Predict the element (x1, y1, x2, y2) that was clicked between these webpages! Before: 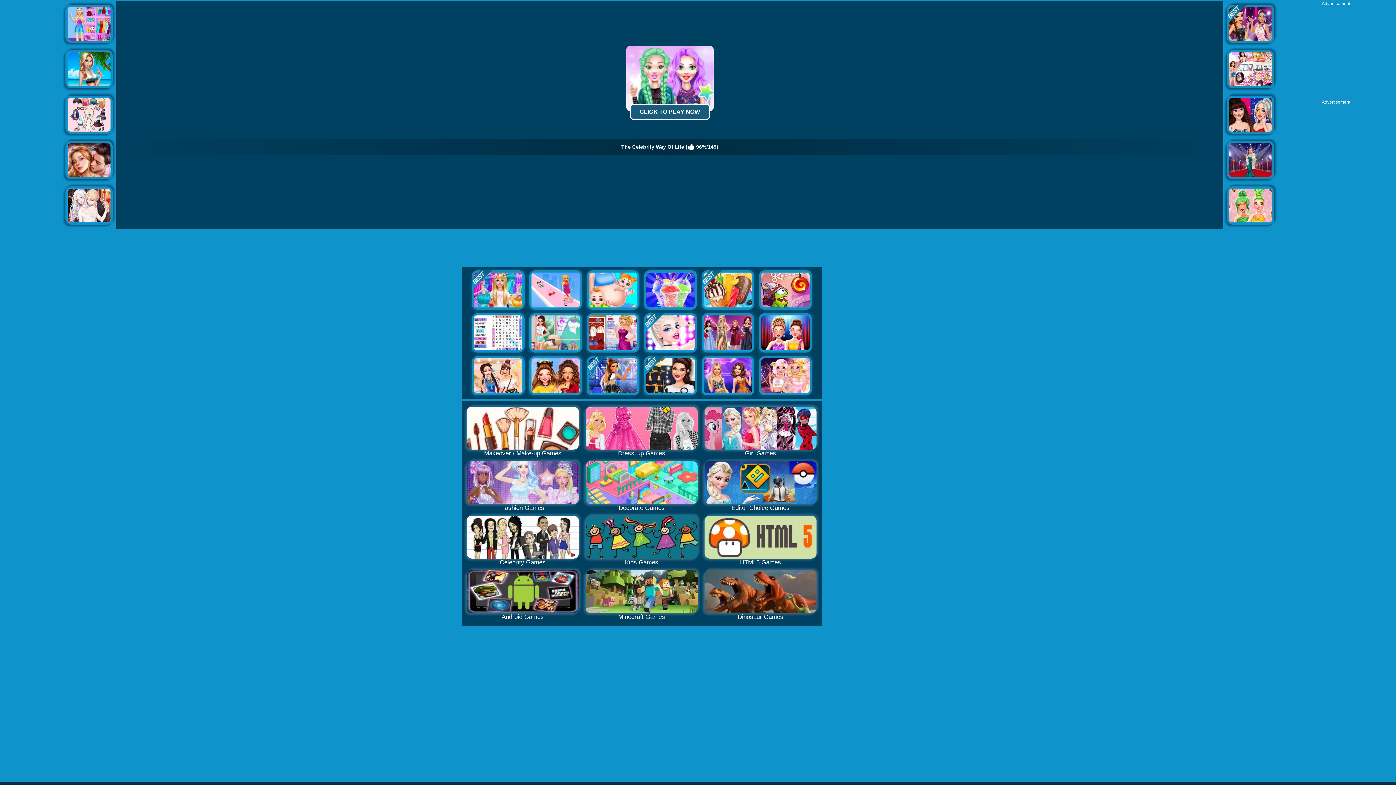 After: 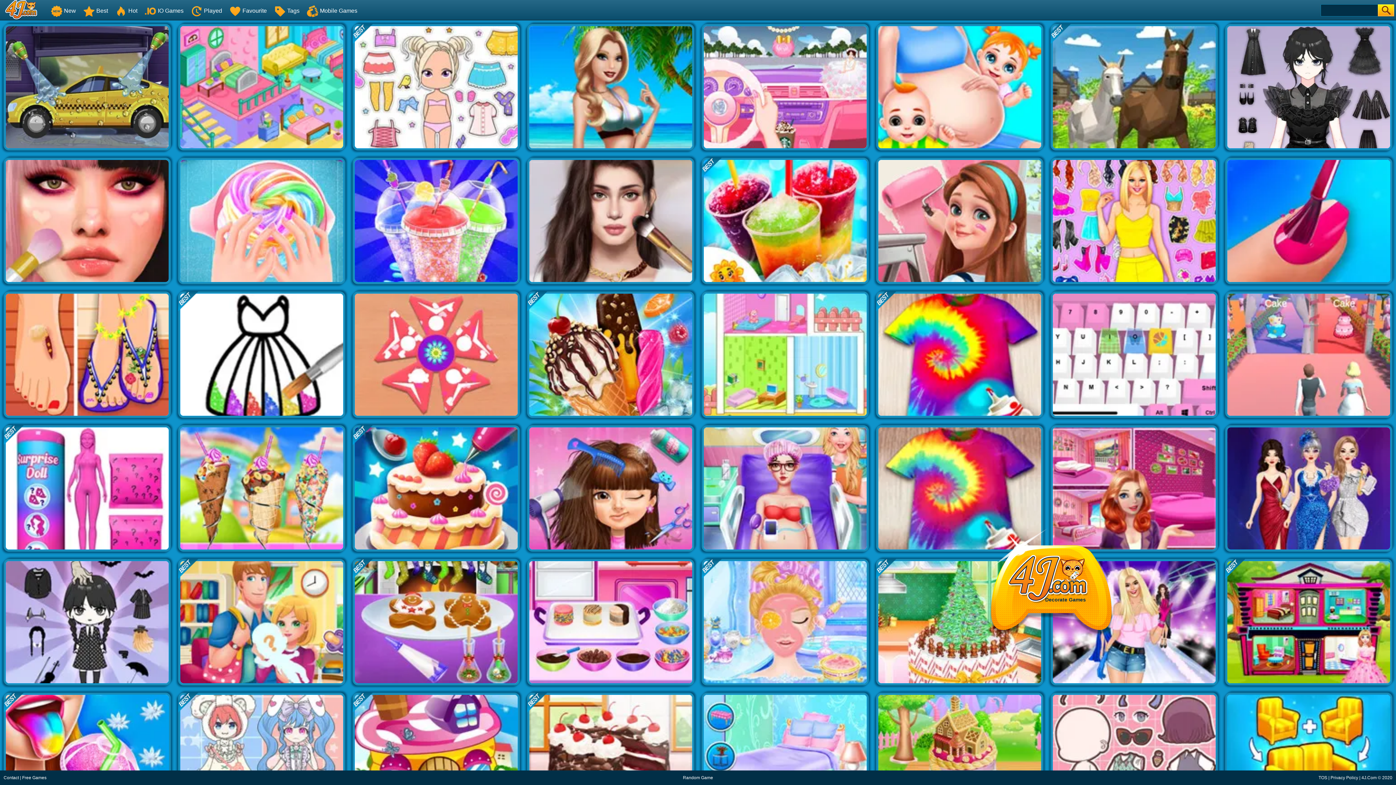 Action: bbox: (585, 461, 698, 511) label: 
Decorate Games